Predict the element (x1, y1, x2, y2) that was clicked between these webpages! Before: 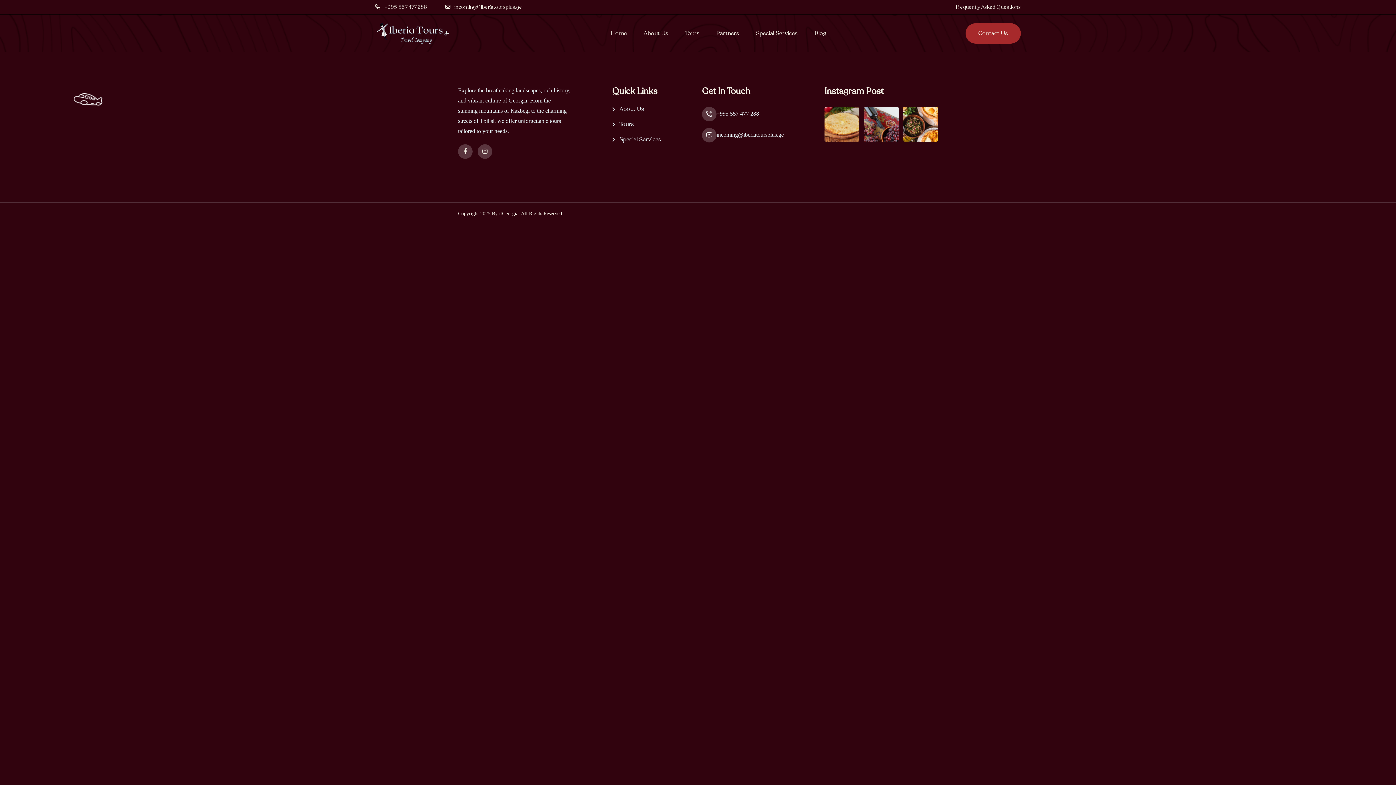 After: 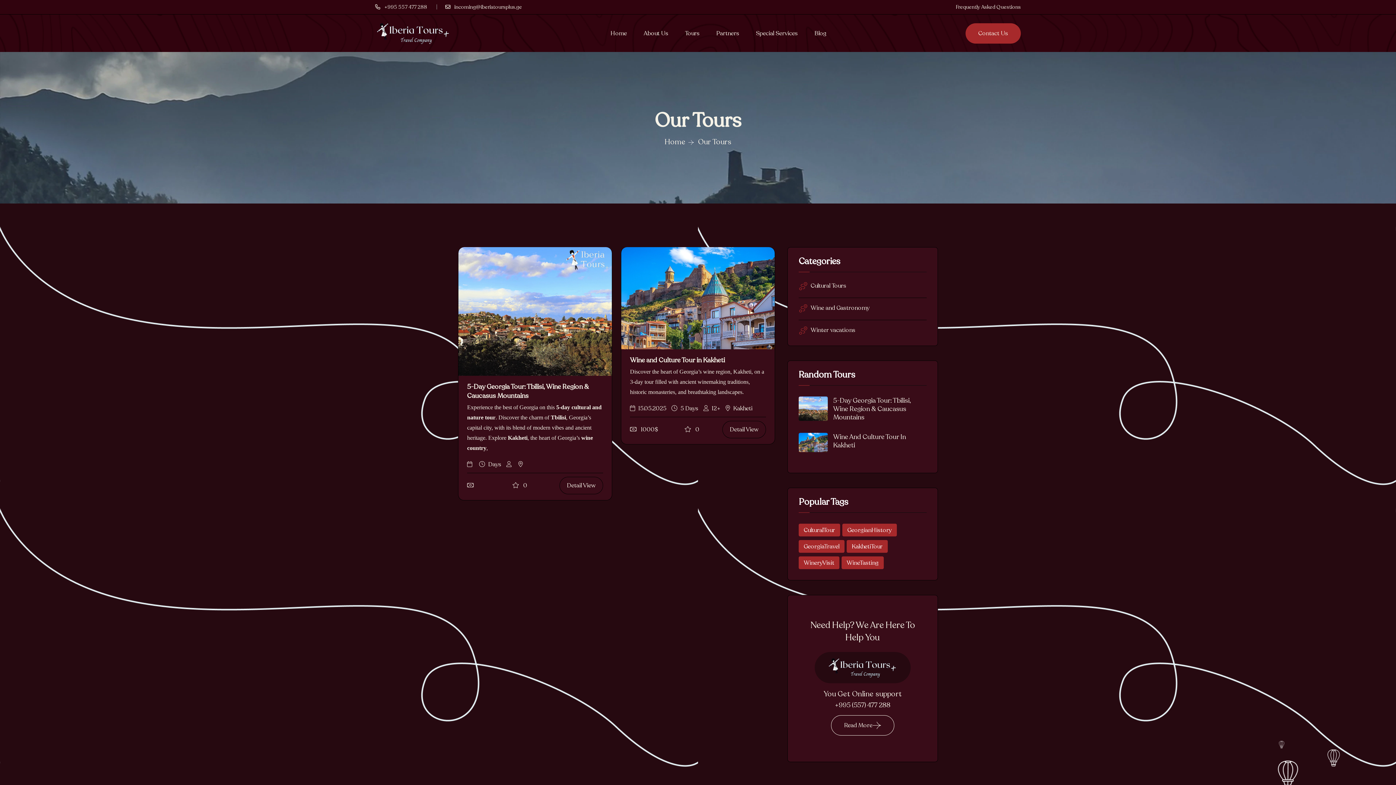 Action: label: Tours bbox: (612, 120, 634, 128)